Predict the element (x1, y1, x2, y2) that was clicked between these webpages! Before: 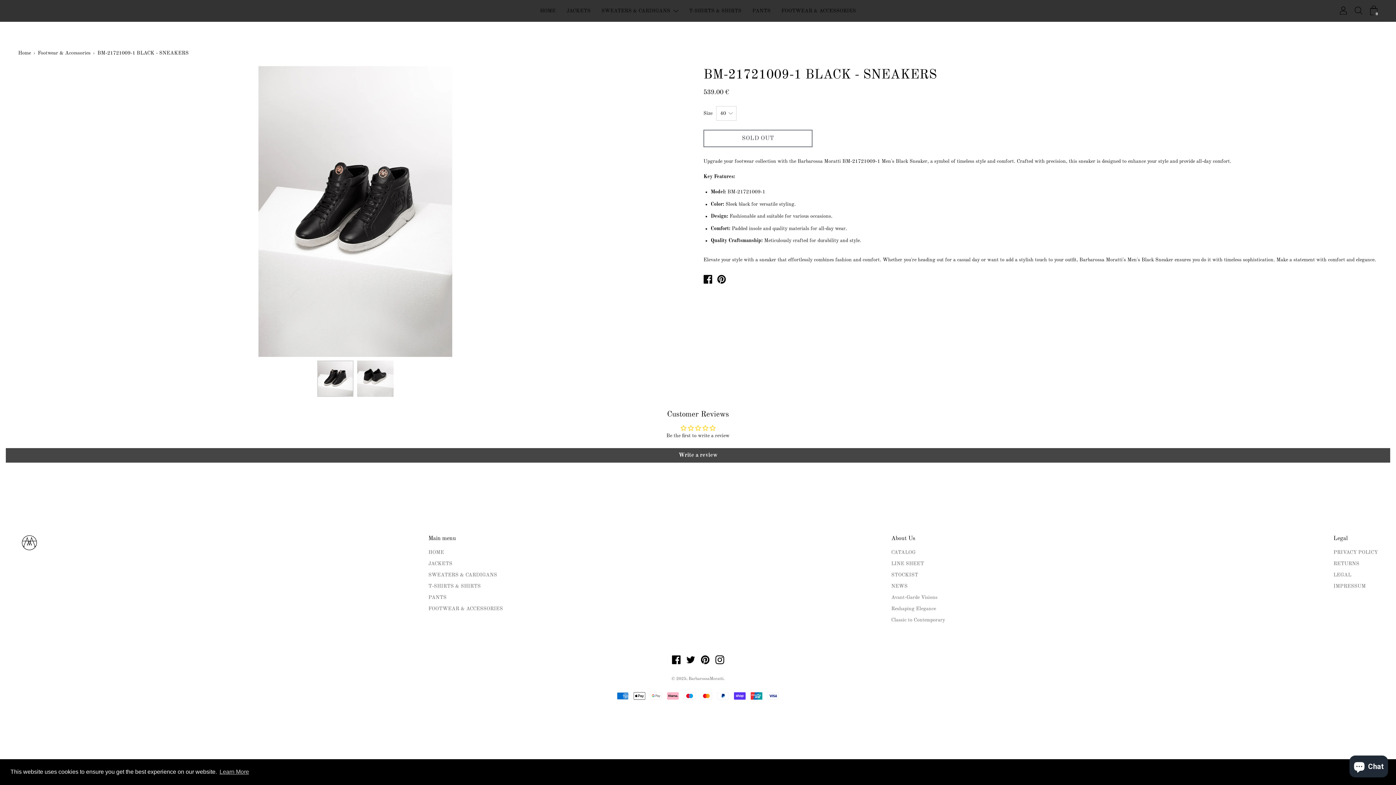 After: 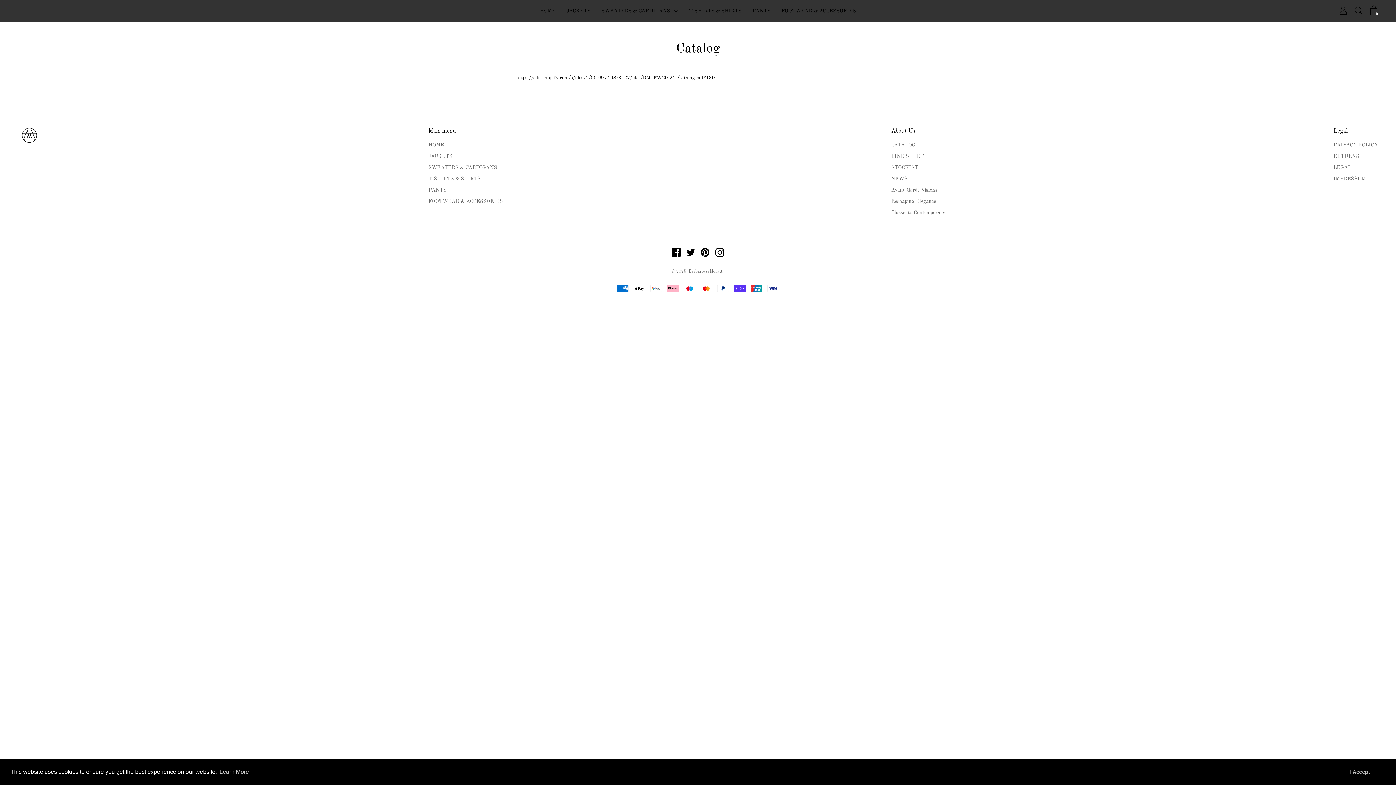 Action: bbox: (891, 550, 915, 555) label: CATALOG